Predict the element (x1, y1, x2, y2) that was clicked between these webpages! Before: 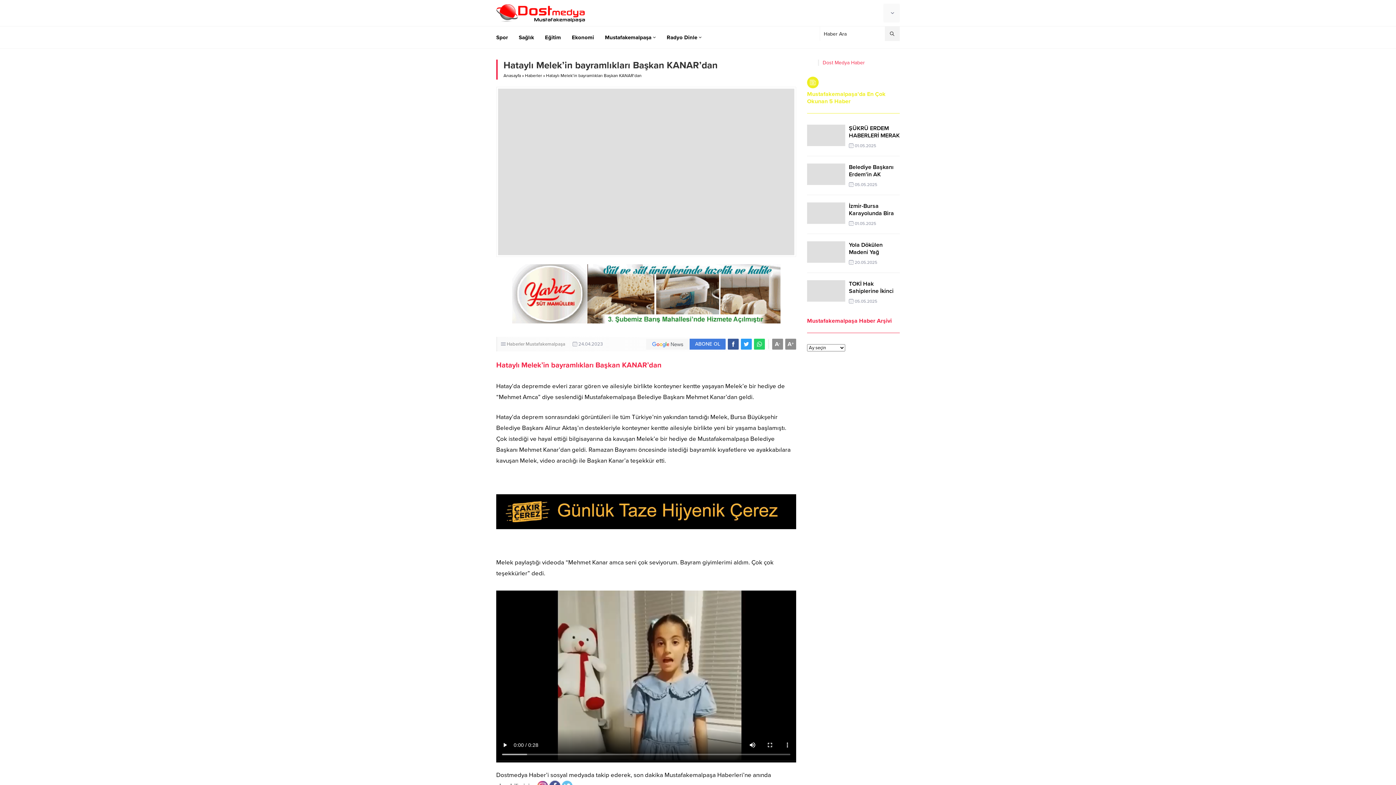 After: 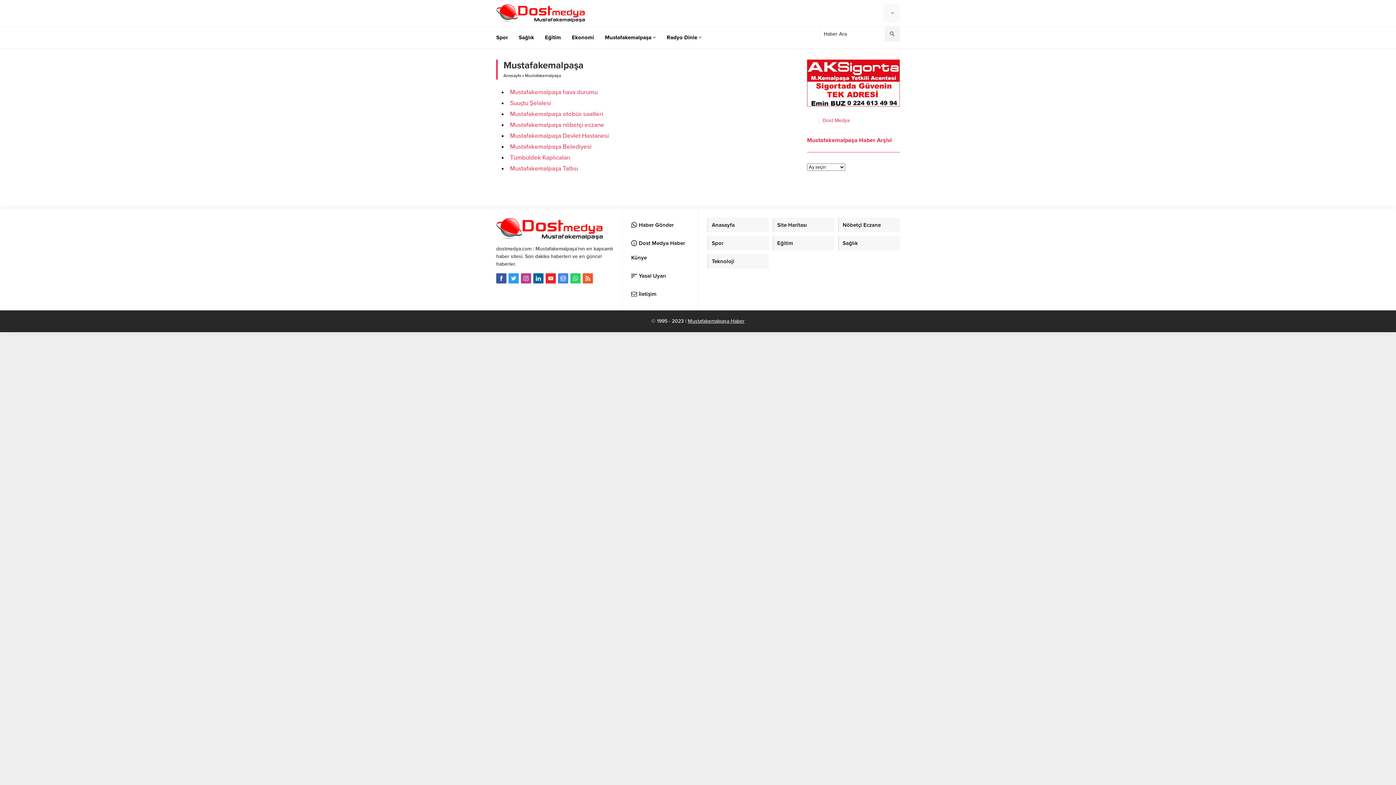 Action: bbox: (605, 26, 656, 48) label: Mustafakemalpaşa